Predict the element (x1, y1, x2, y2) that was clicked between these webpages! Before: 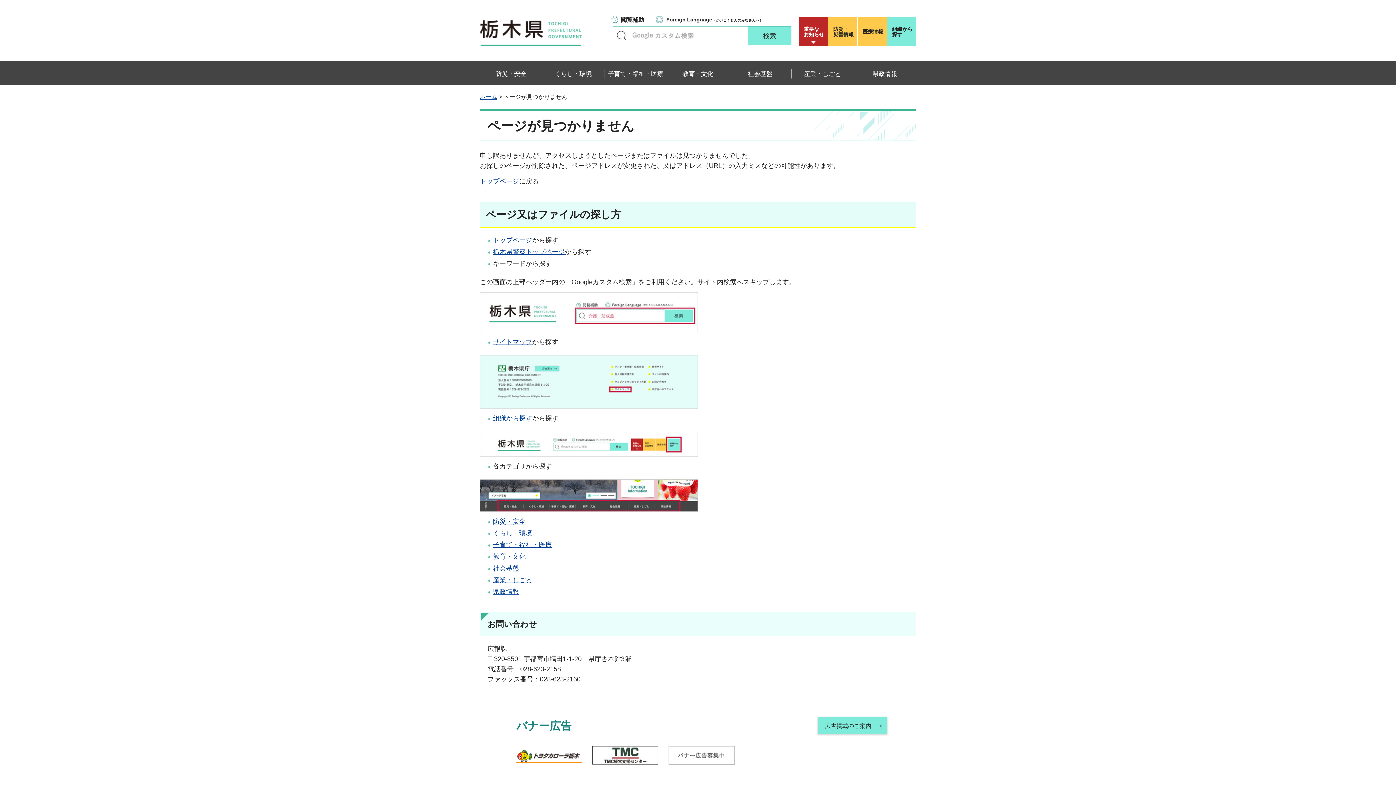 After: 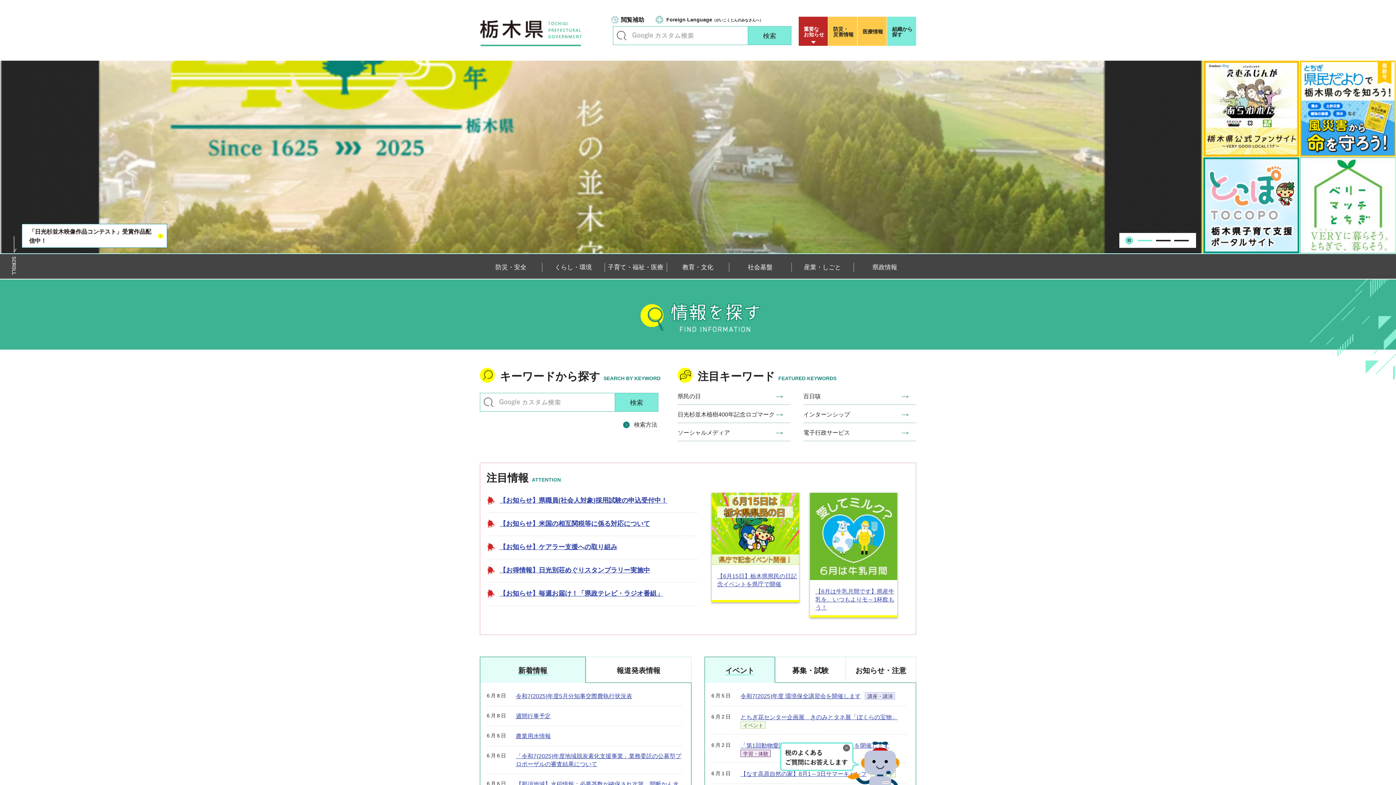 Action: bbox: (480, 93, 497, 100) label: ホーム